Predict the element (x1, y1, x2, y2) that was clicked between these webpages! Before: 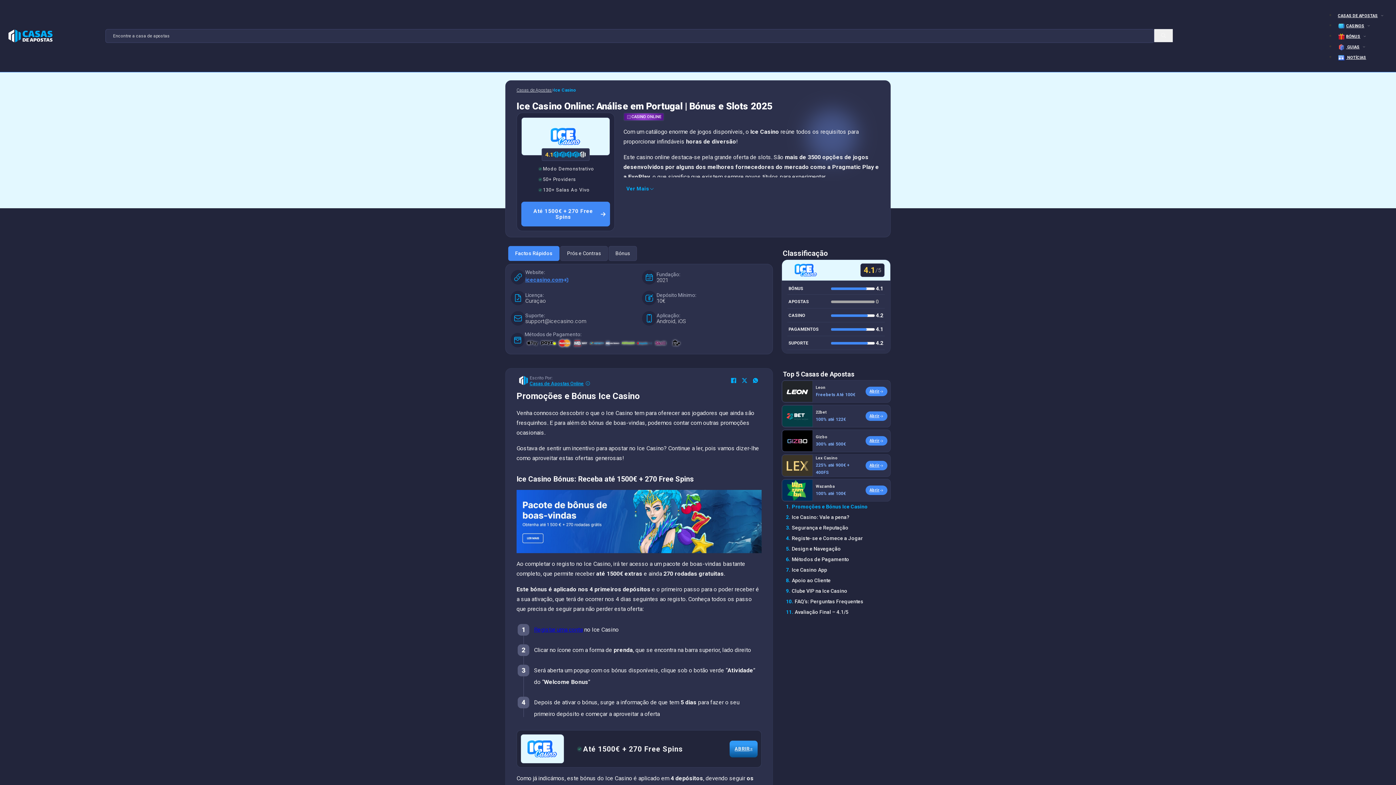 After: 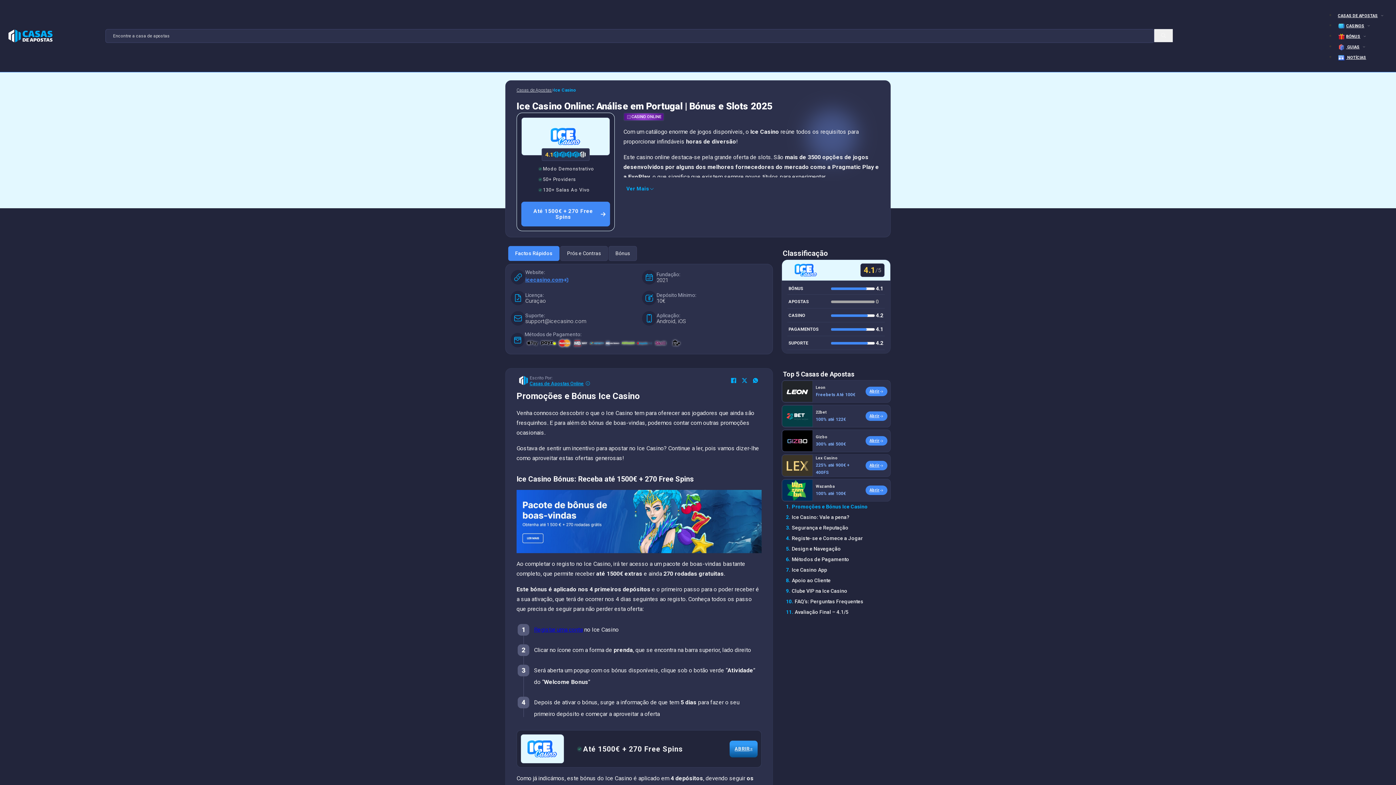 Action: bbox: (521, 117, 610, 155) label: 4.1